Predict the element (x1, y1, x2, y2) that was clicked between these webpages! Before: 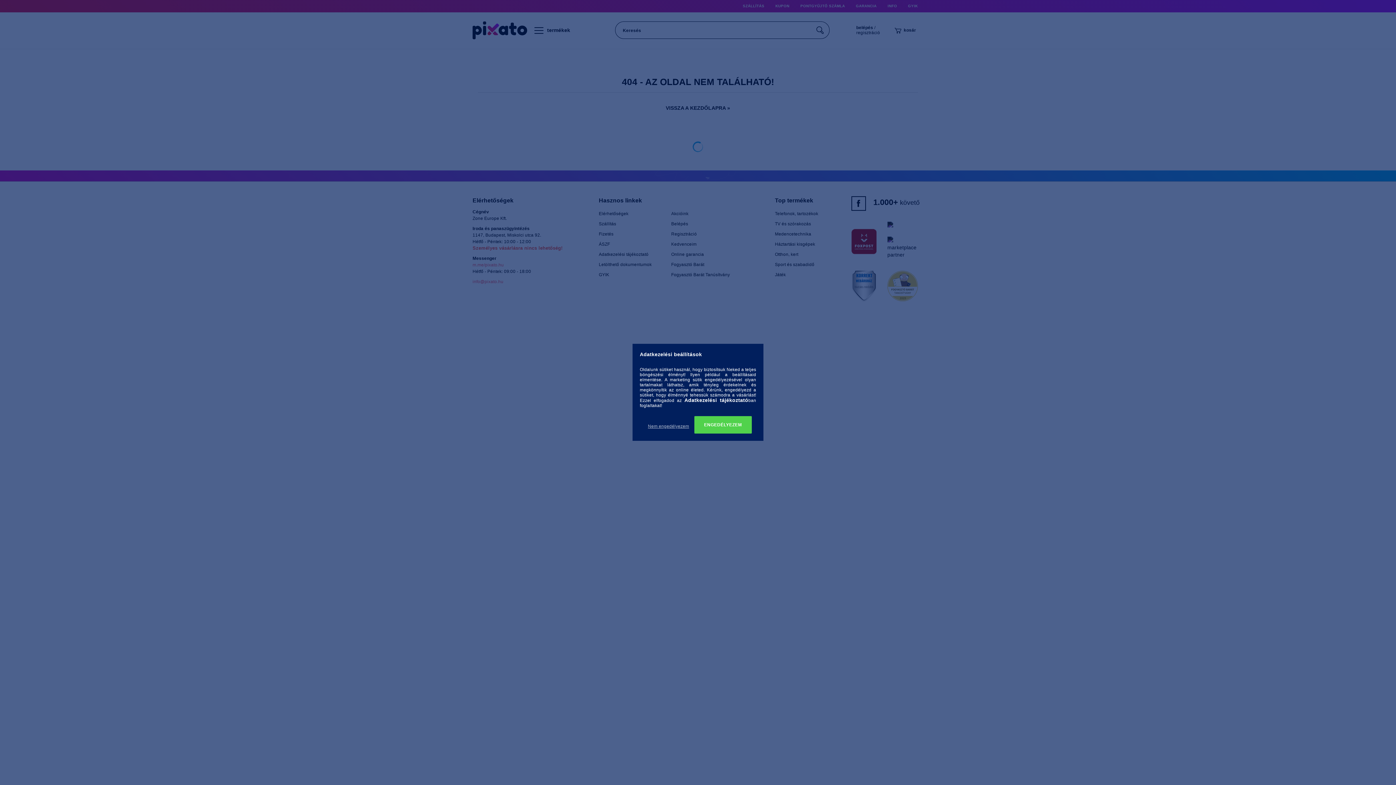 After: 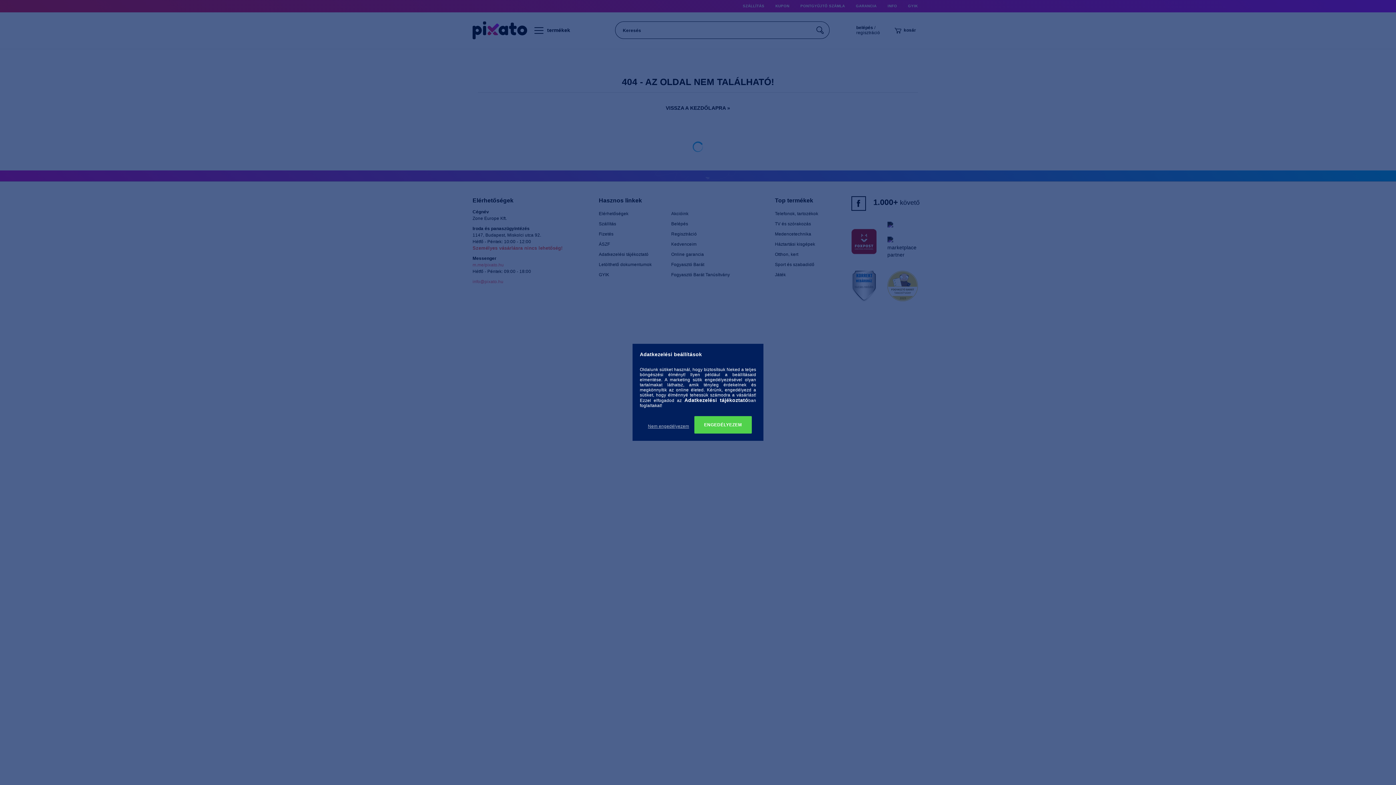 Action: label: Adatkezelési tájékoztató bbox: (684, 397, 748, 403)